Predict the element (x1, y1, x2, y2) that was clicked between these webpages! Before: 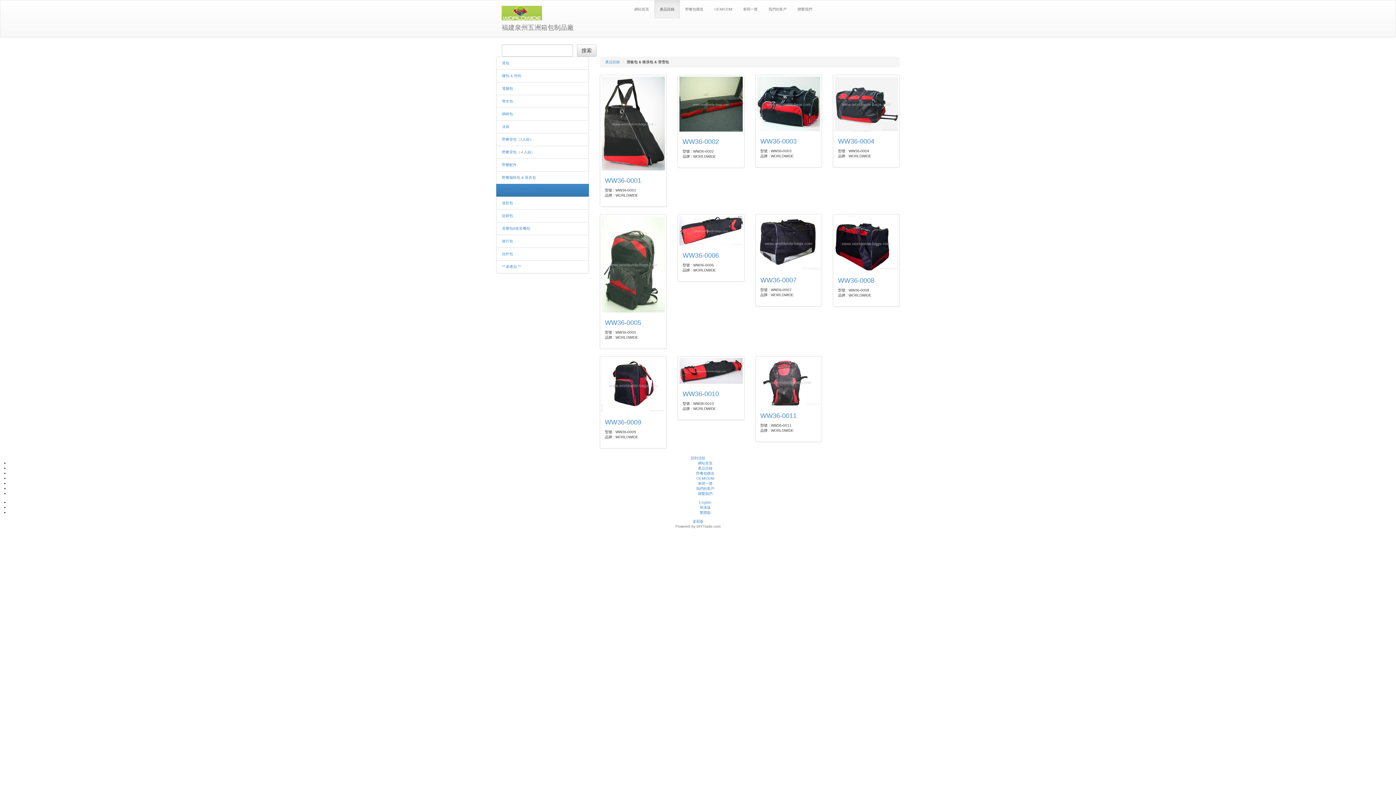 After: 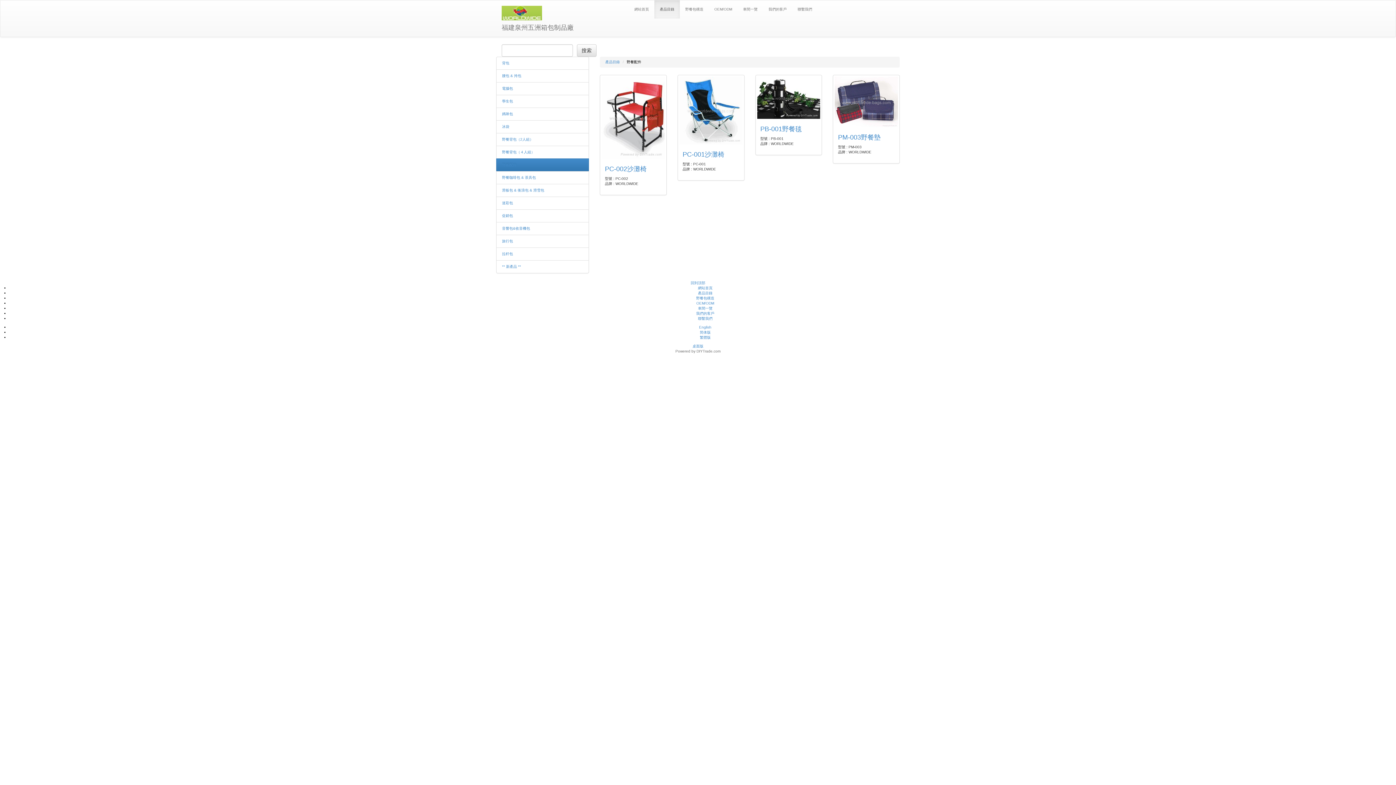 Action: bbox: (502, 162, 516, 166) label: 野餐配件